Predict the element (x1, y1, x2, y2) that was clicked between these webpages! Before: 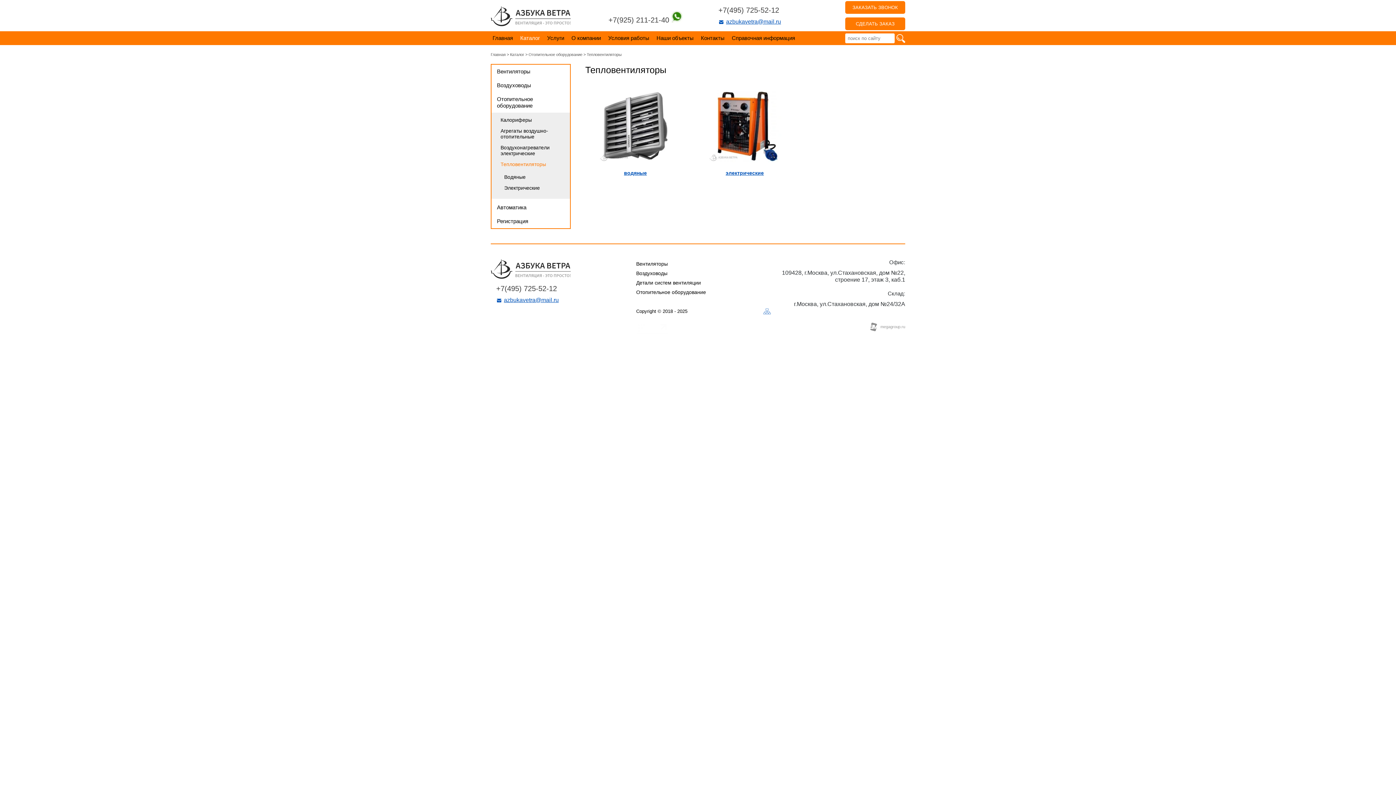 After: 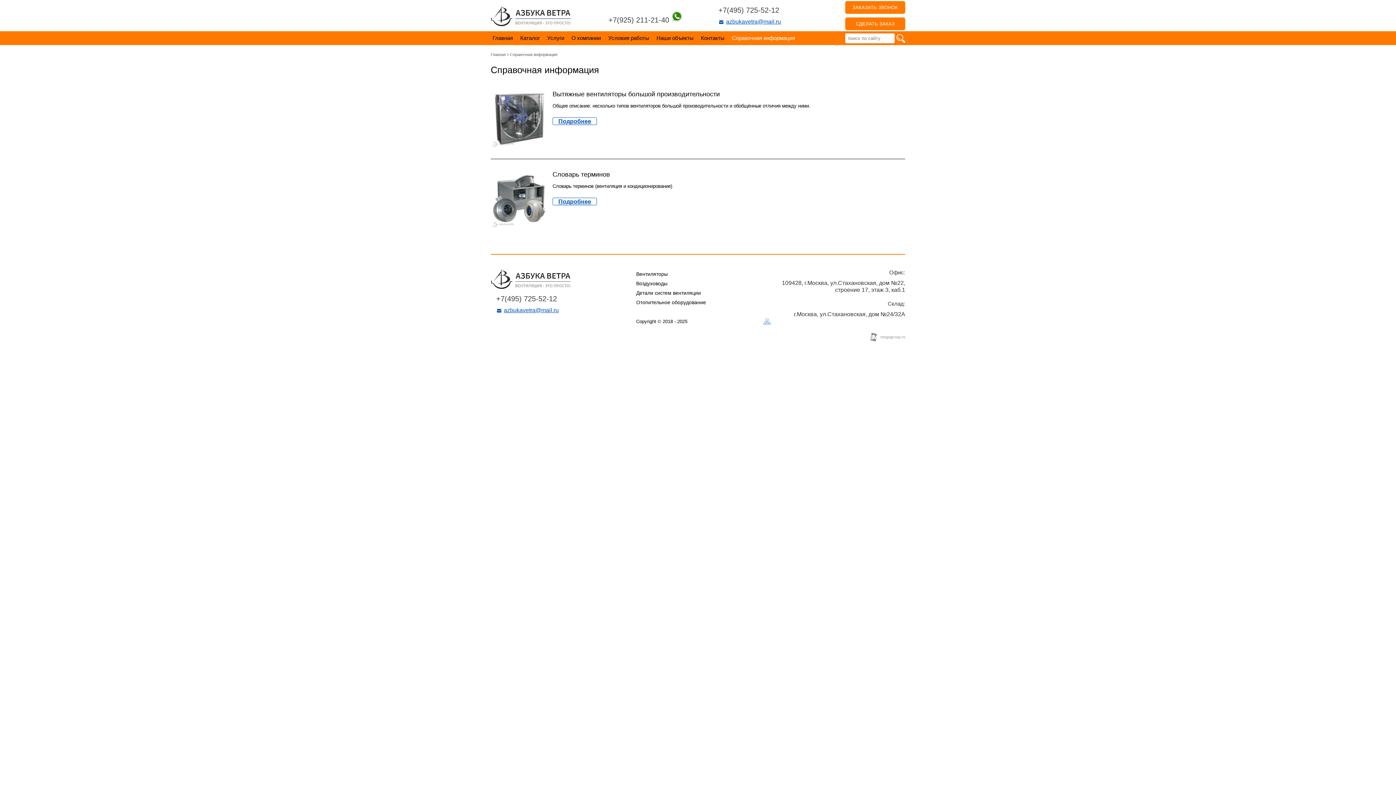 Action: label: Справочная информация bbox: (730, 31, 797, 45)